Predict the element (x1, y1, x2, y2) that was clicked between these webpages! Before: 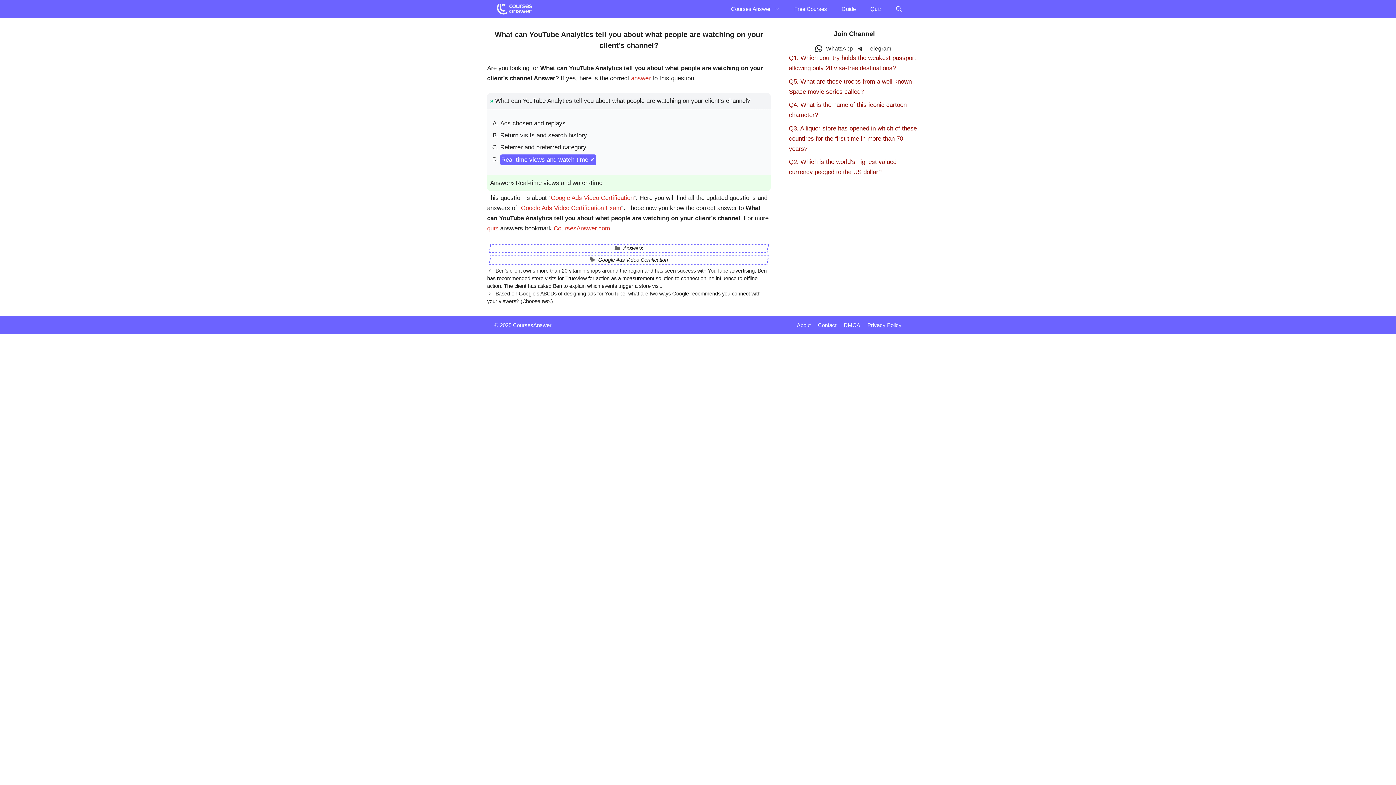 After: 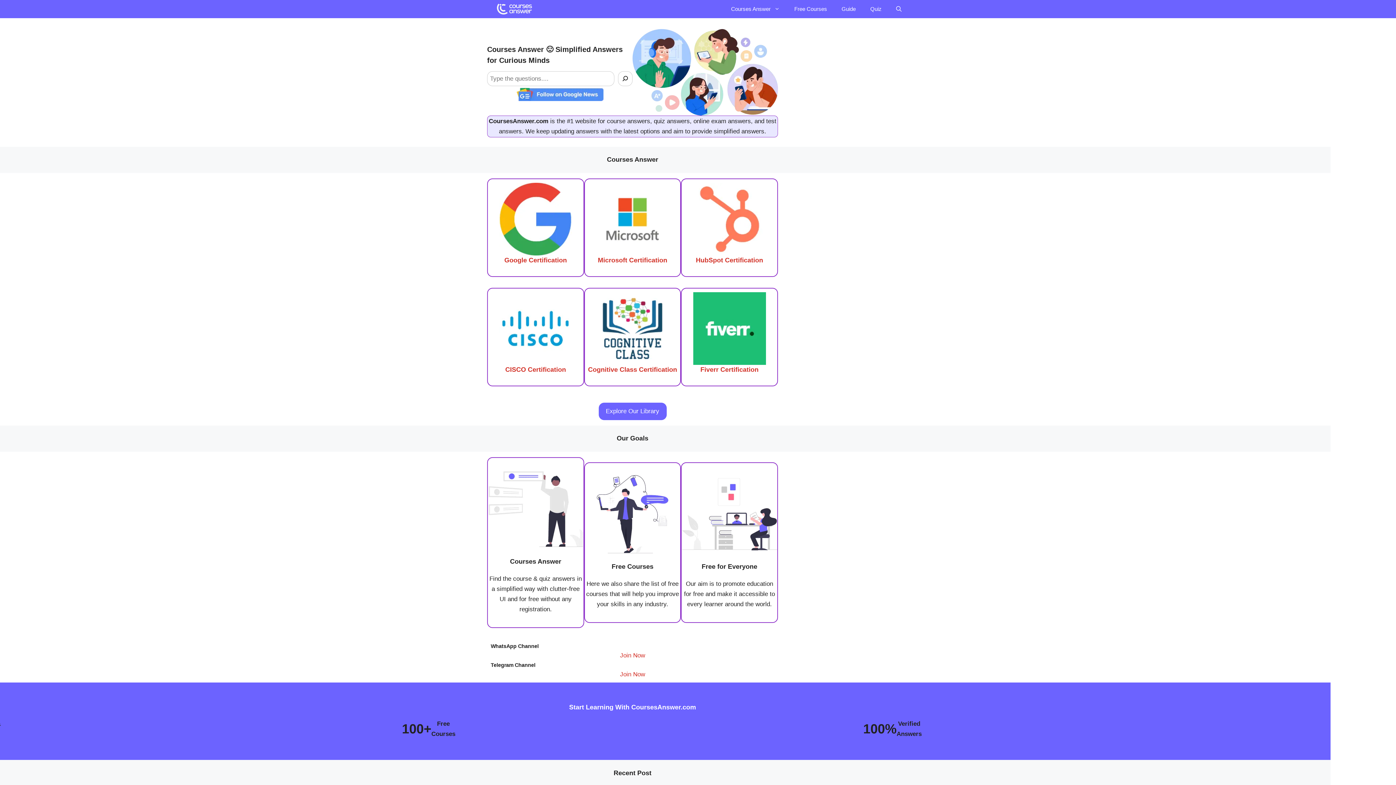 Action: bbox: (487, 0, 541, 18)